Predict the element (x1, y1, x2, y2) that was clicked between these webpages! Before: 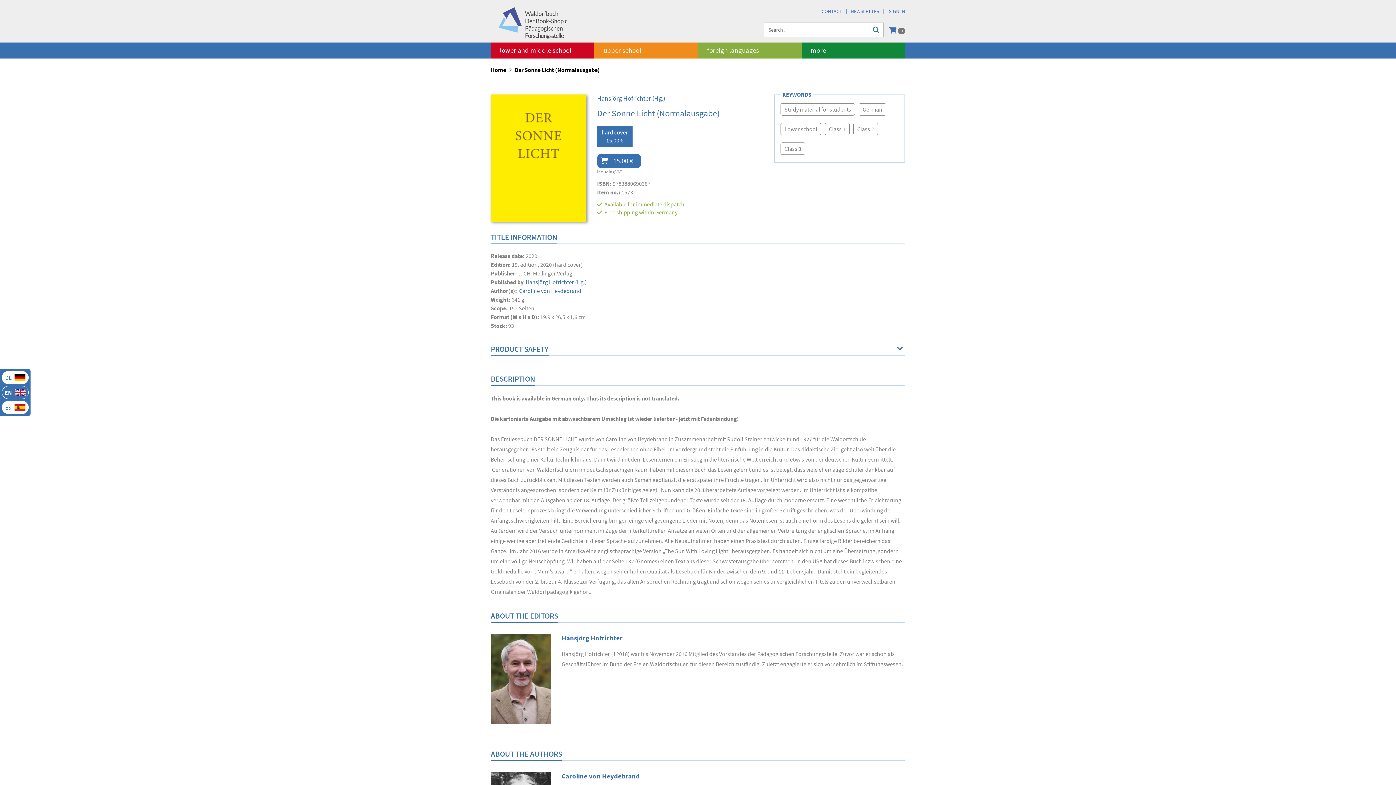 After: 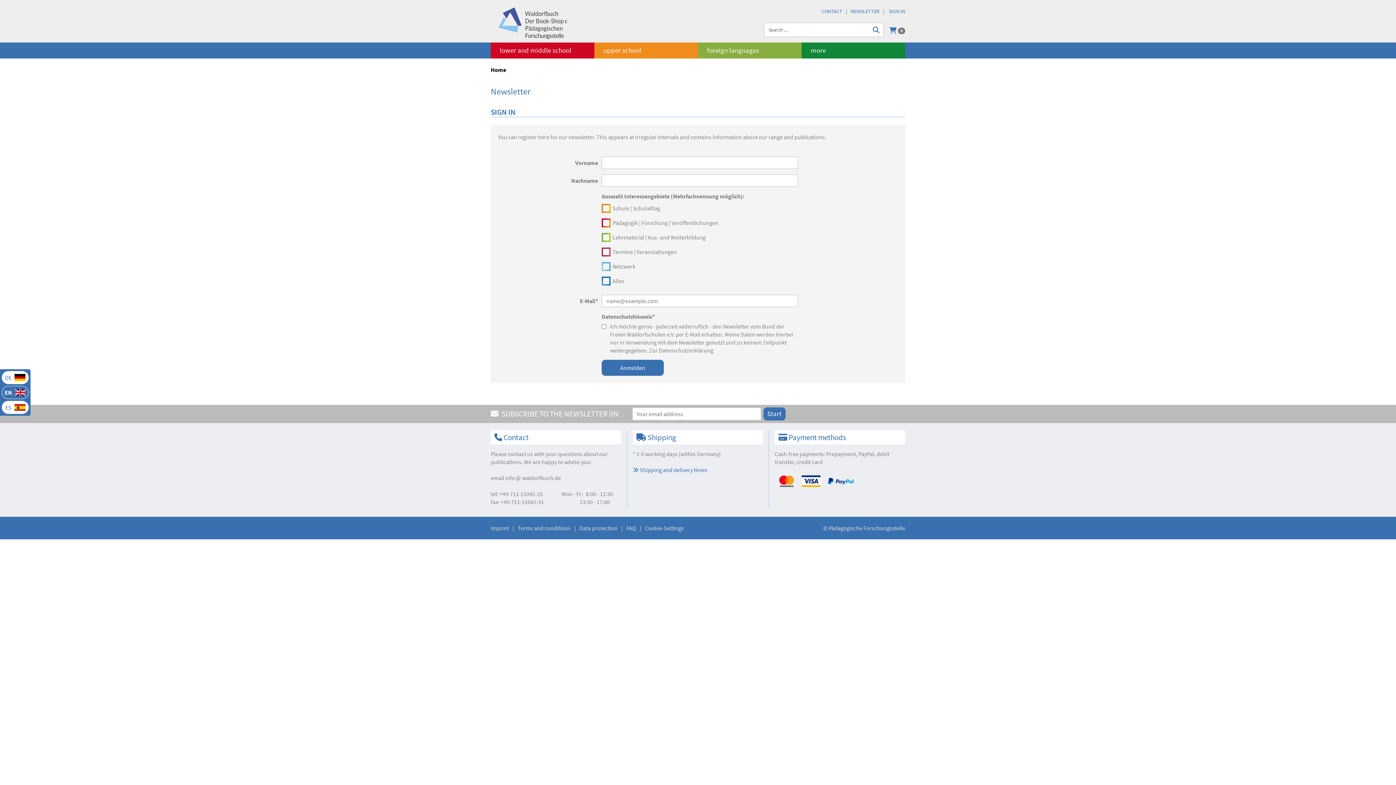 Action: bbox: (850, 8, 879, 14) label: NEWSLETTER